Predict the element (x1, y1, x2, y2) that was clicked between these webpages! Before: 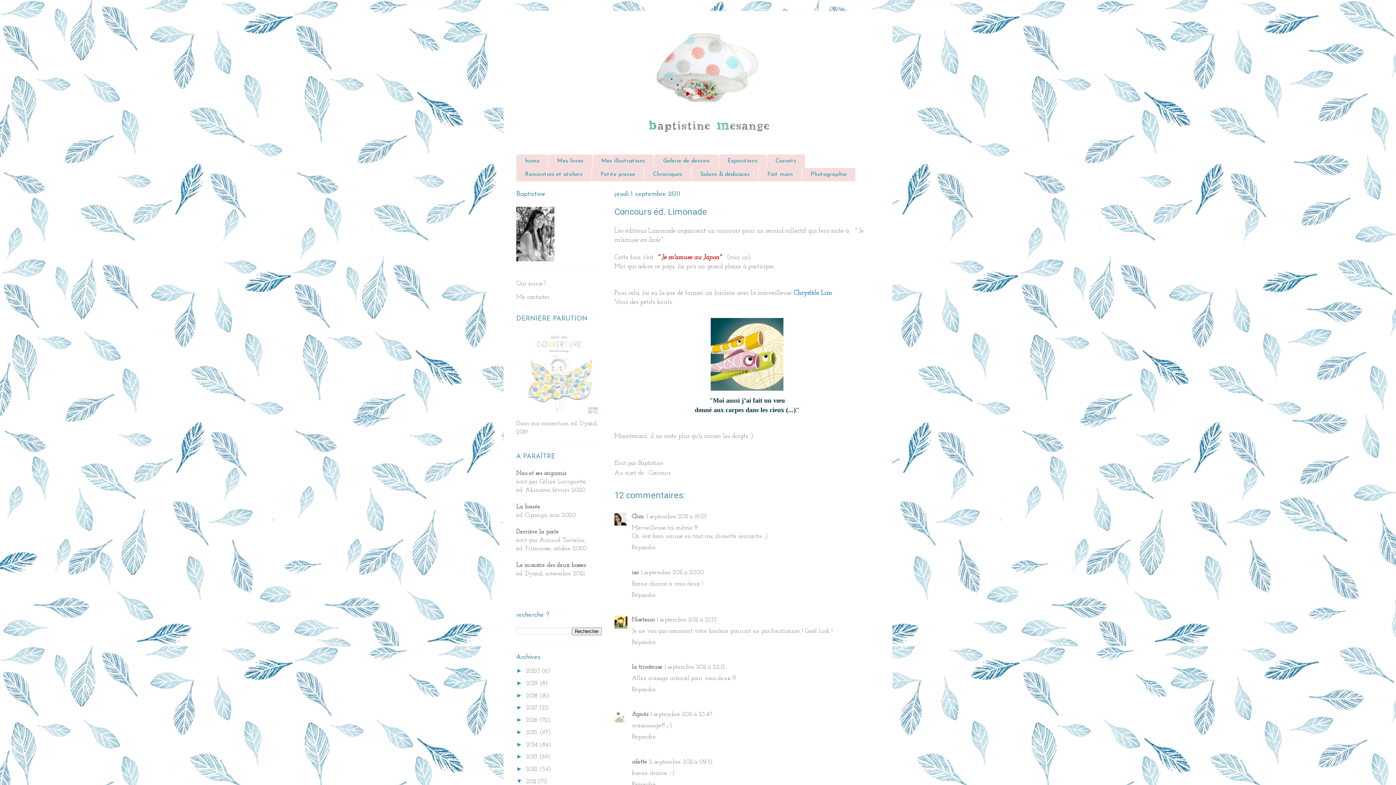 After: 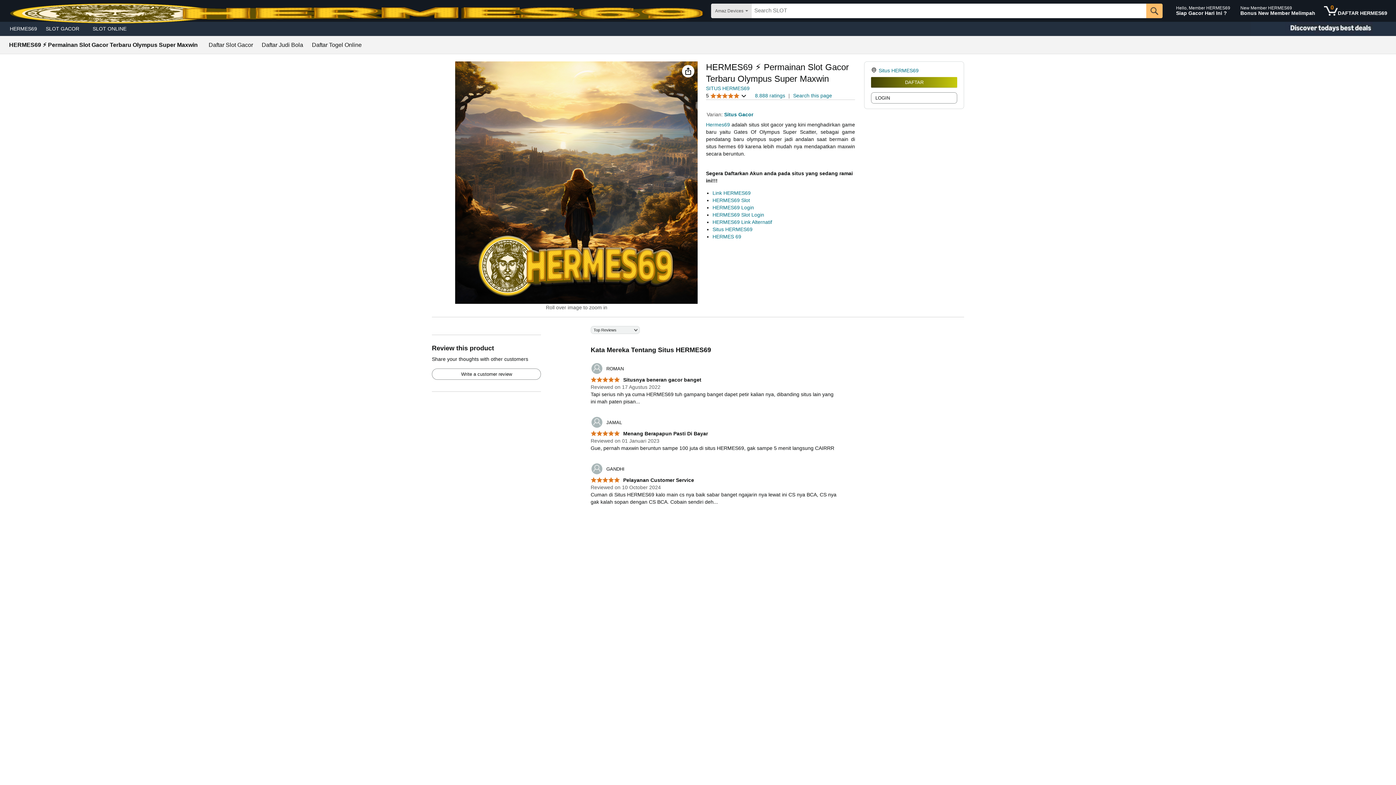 Action: label: (voir ici) bbox: (726, 254, 750, 261)